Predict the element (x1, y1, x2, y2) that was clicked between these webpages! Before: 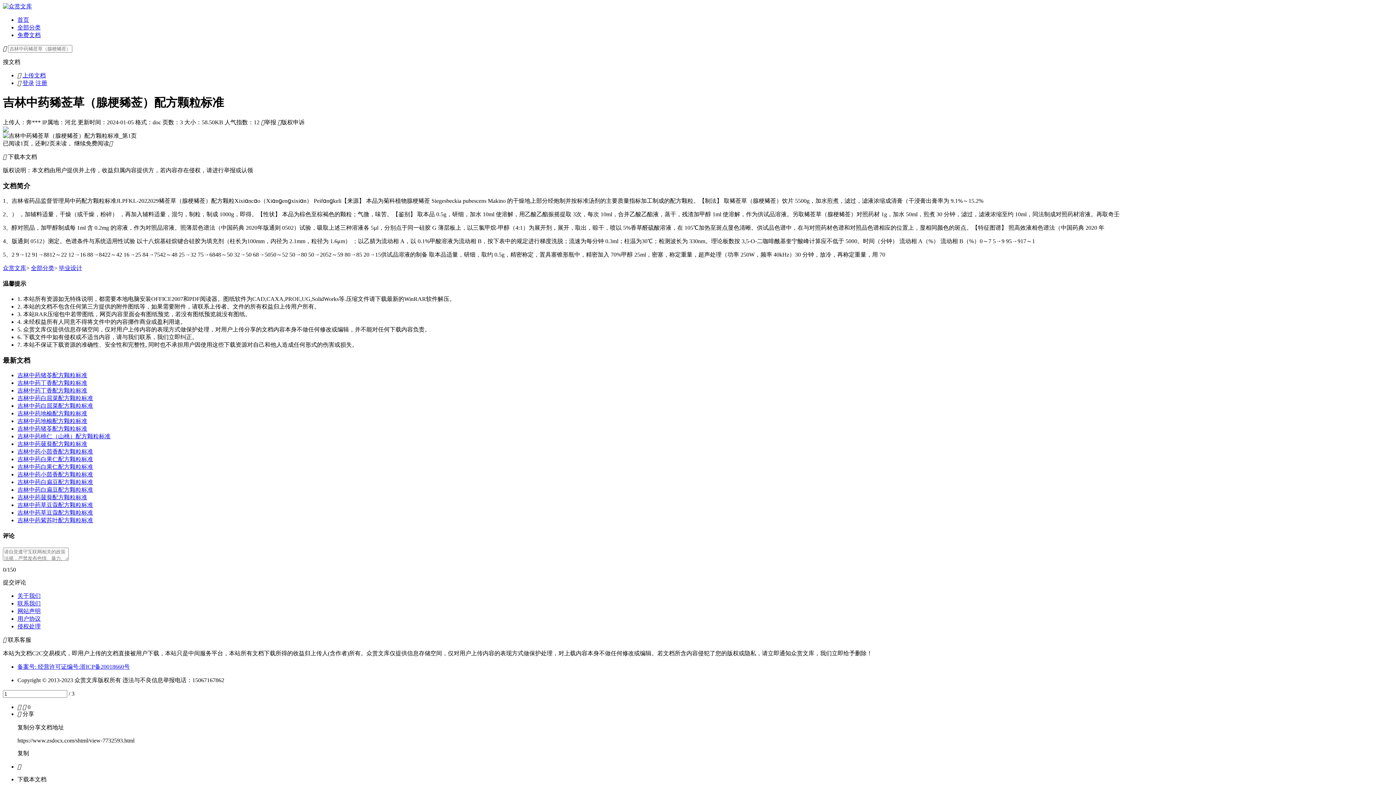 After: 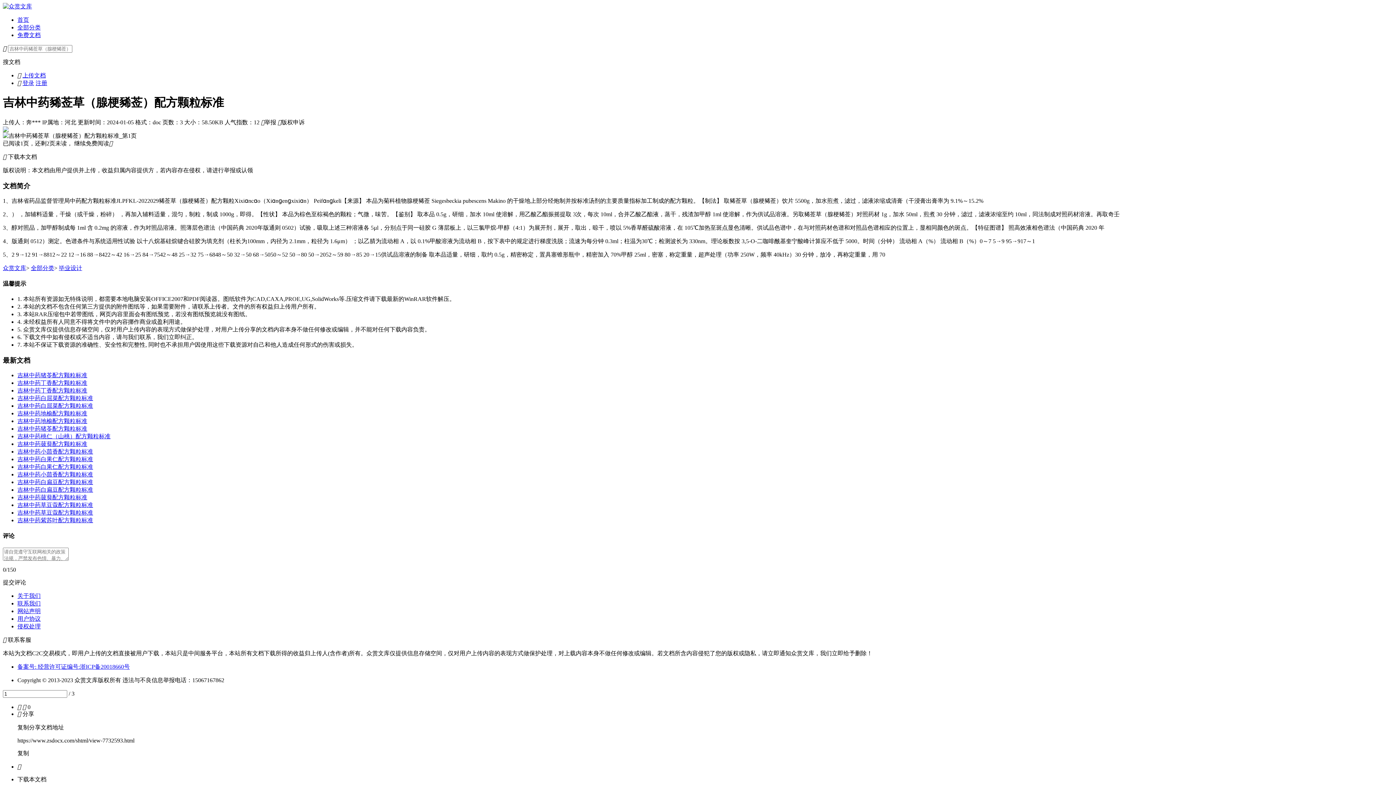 Action: label: 侵权处理 bbox: (17, 623, 40, 629)